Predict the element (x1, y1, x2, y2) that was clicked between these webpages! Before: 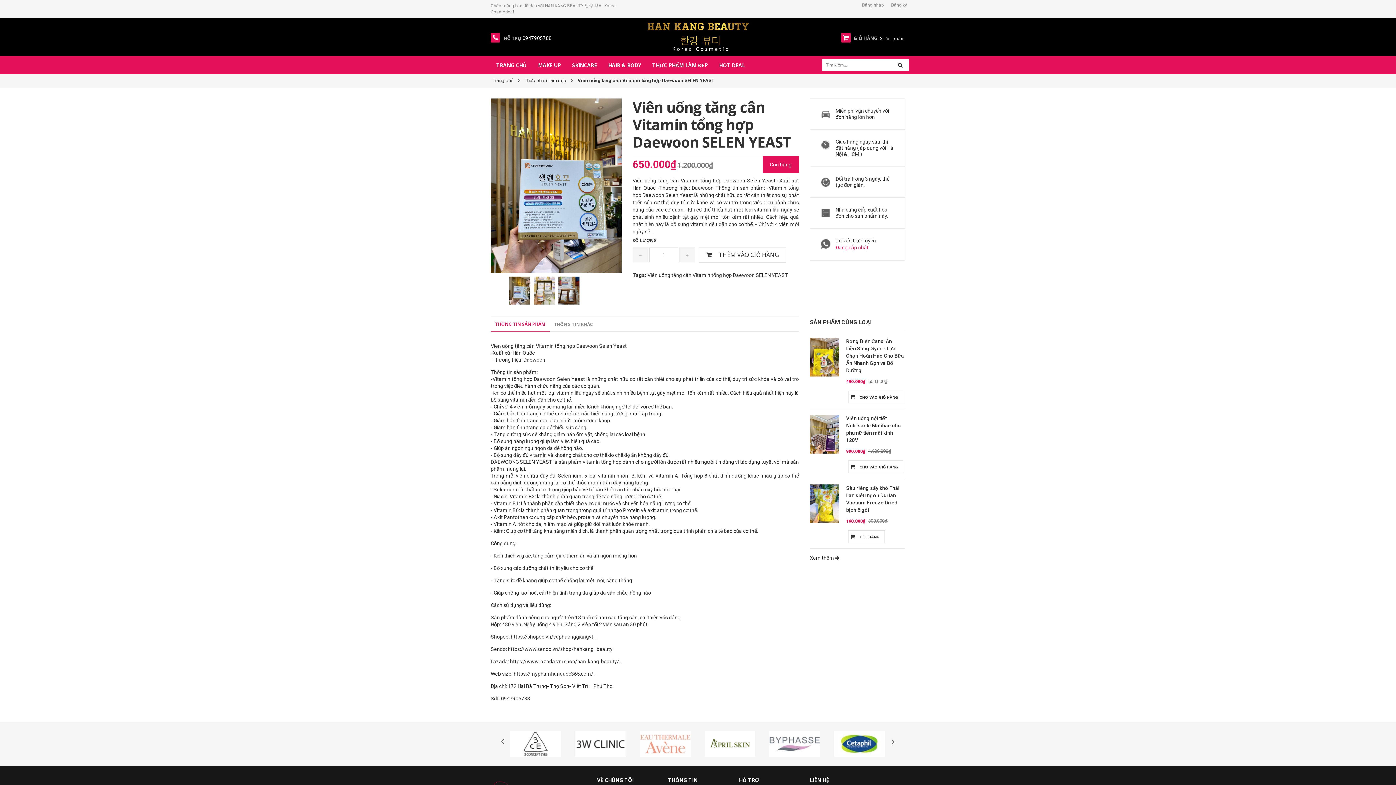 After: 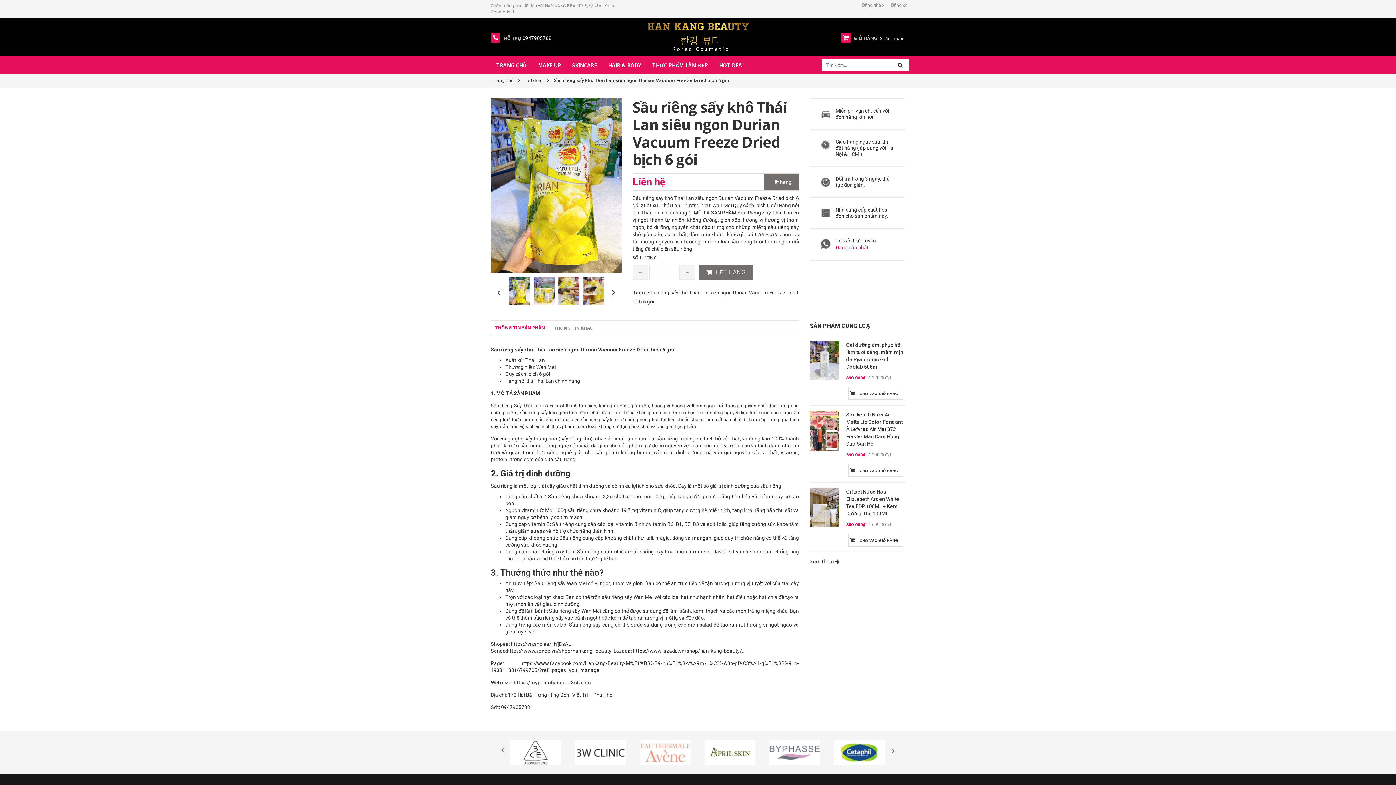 Action: bbox: (810, 484, 839, 523)